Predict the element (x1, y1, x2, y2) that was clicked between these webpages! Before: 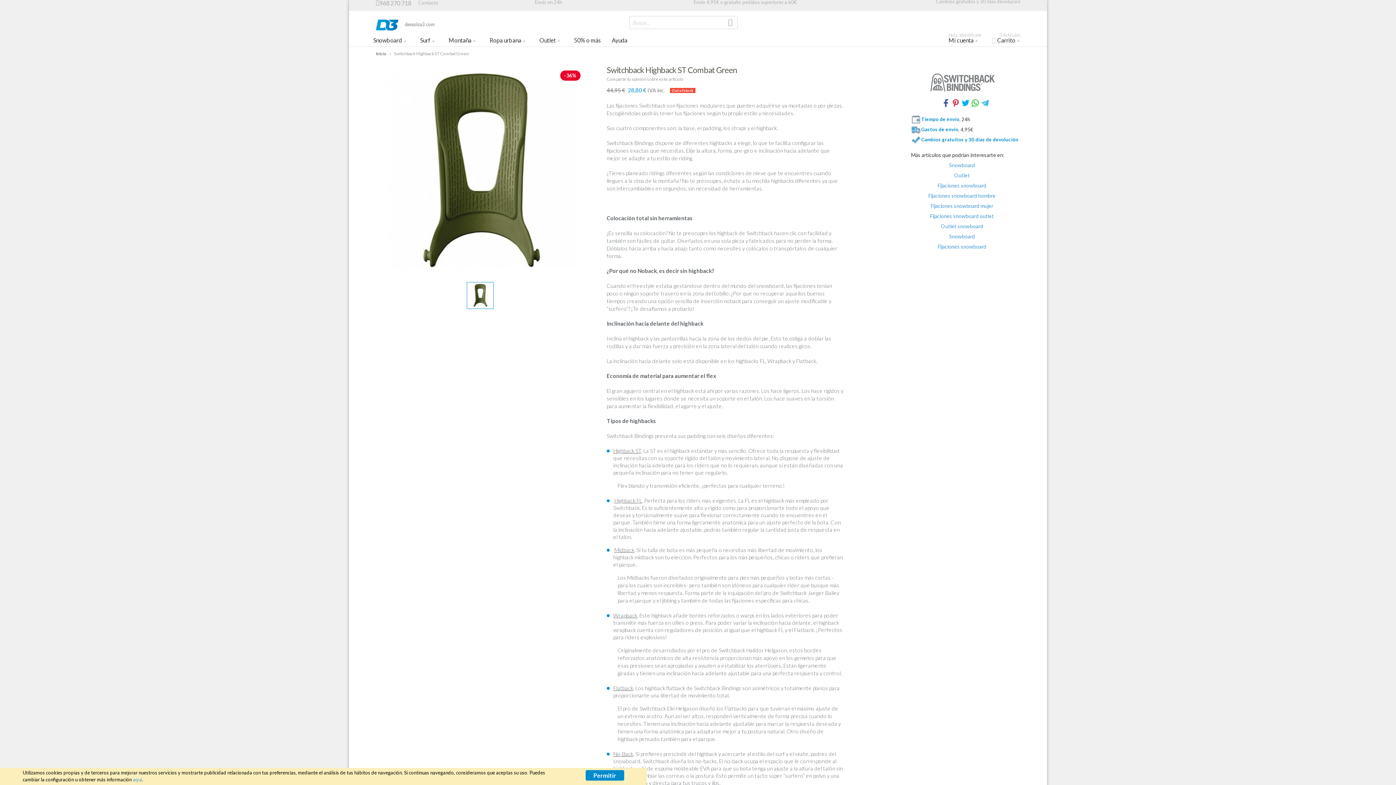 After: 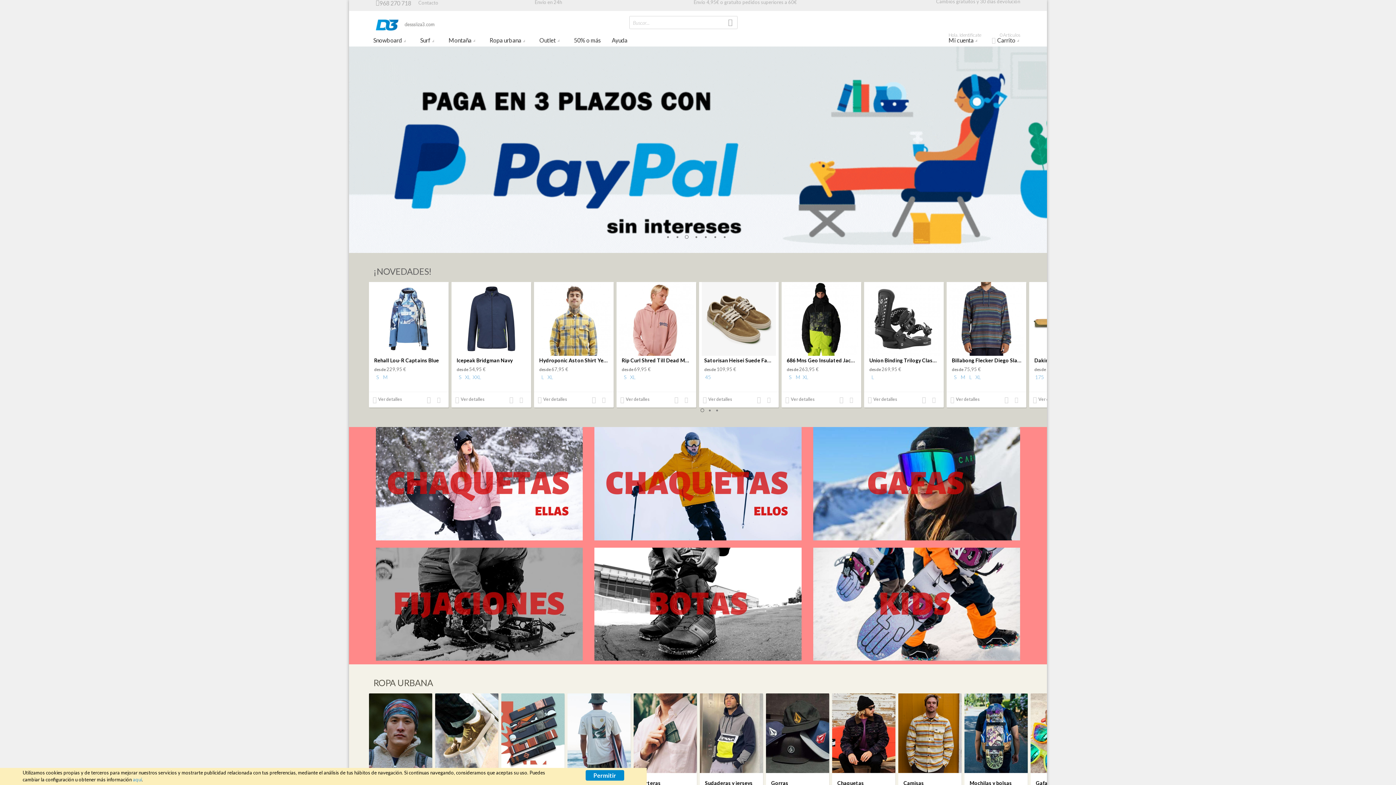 Action: label: Inicio bbox: (375, 50, 388, 56)